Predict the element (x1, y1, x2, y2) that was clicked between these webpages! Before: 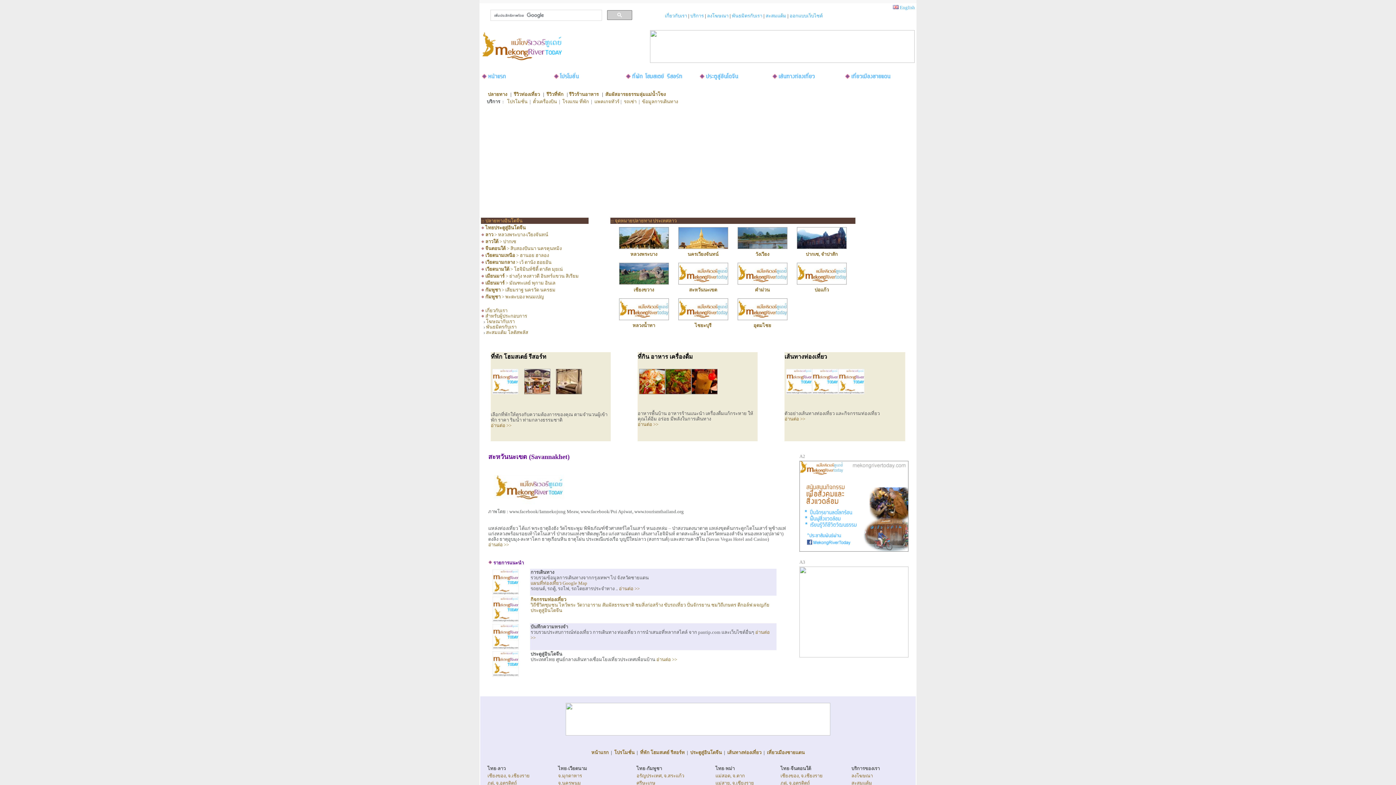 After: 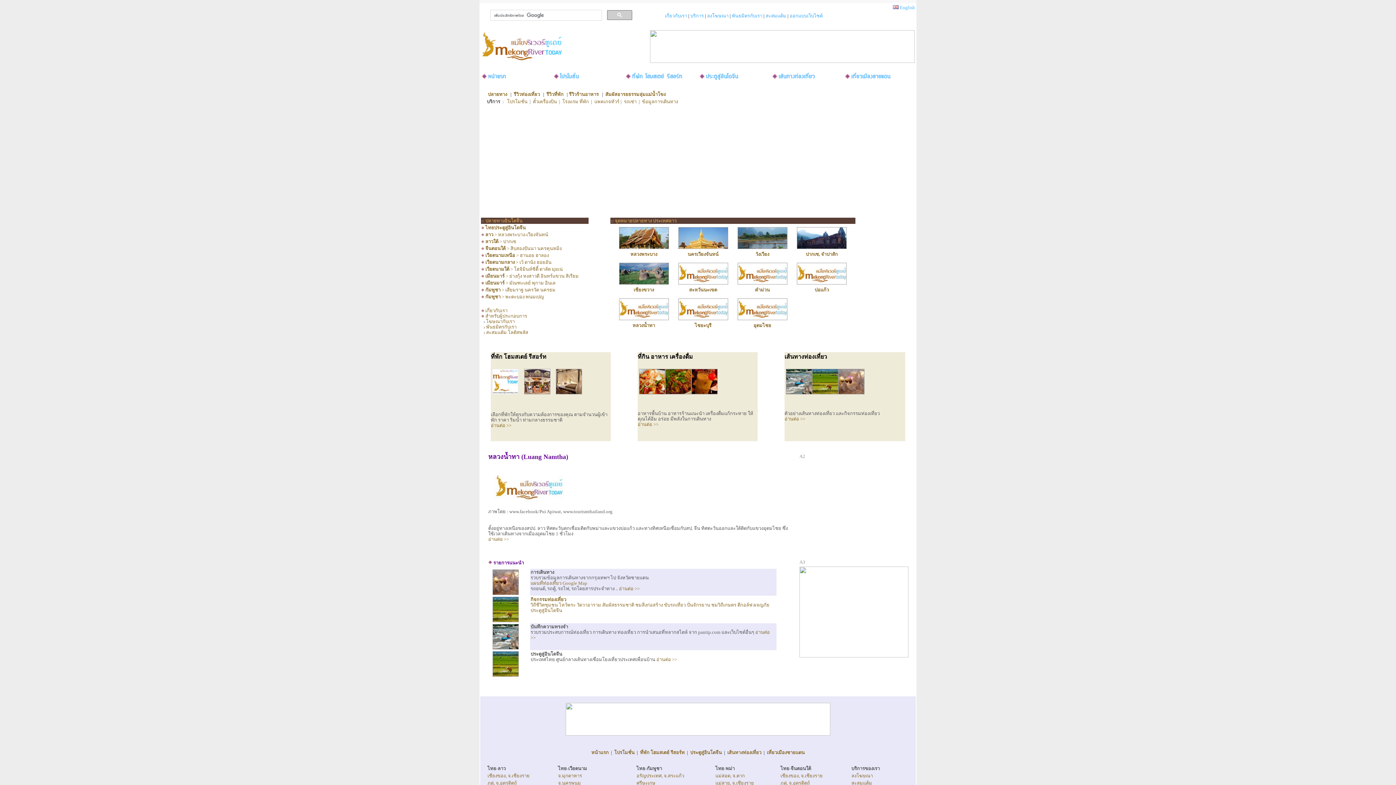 Action: bbox: (632, 322, 655, 328) label: หลวงน้ำทา